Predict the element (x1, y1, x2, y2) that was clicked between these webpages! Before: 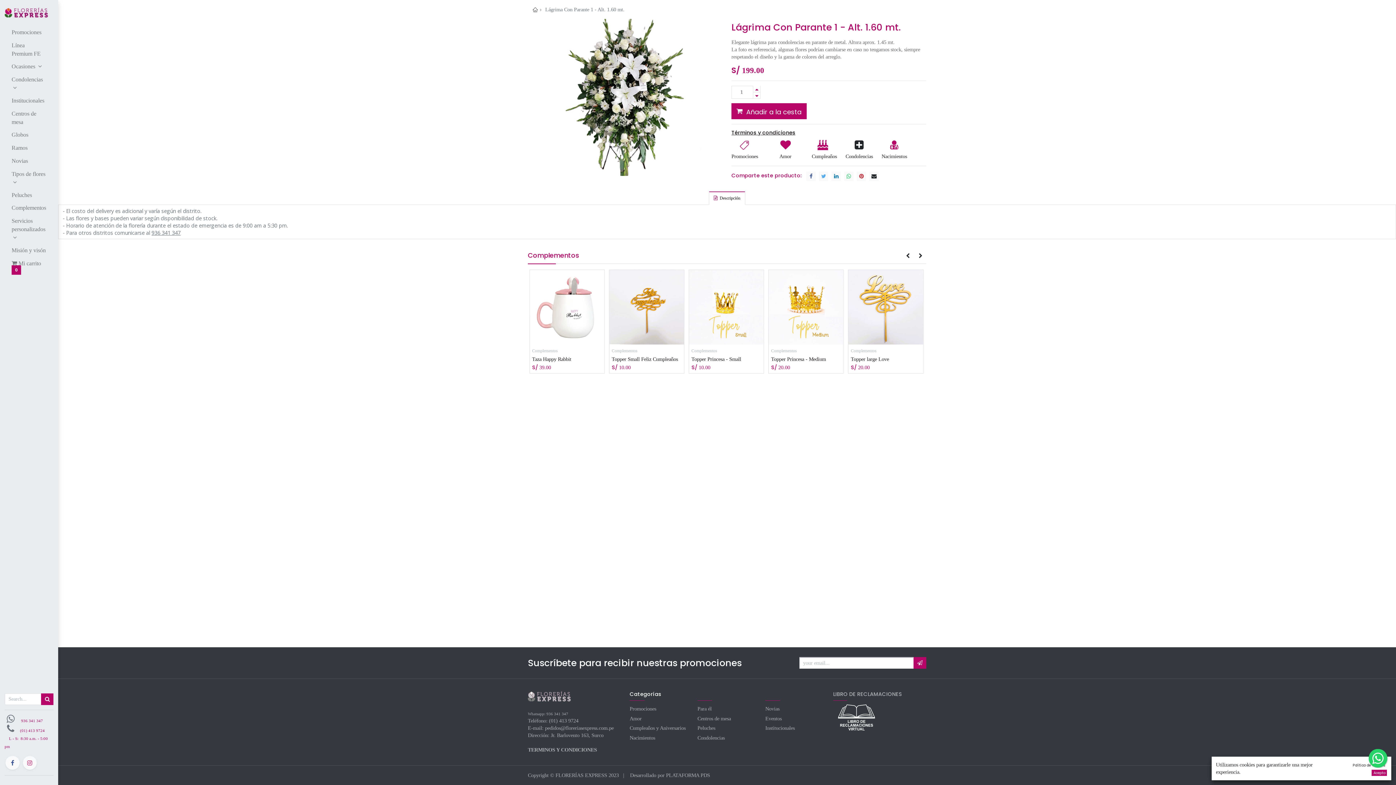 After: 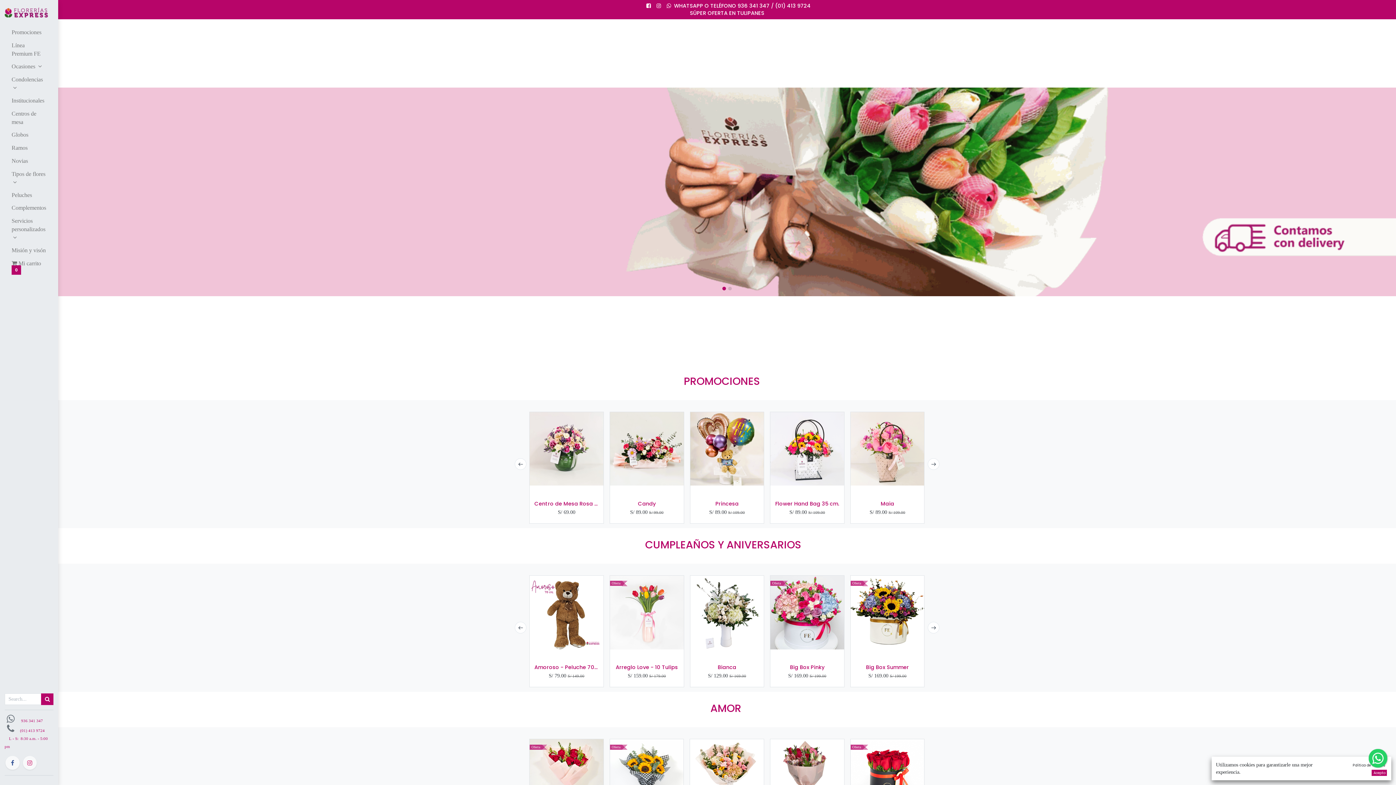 Action: bbox: (5, 5, 61, 31)